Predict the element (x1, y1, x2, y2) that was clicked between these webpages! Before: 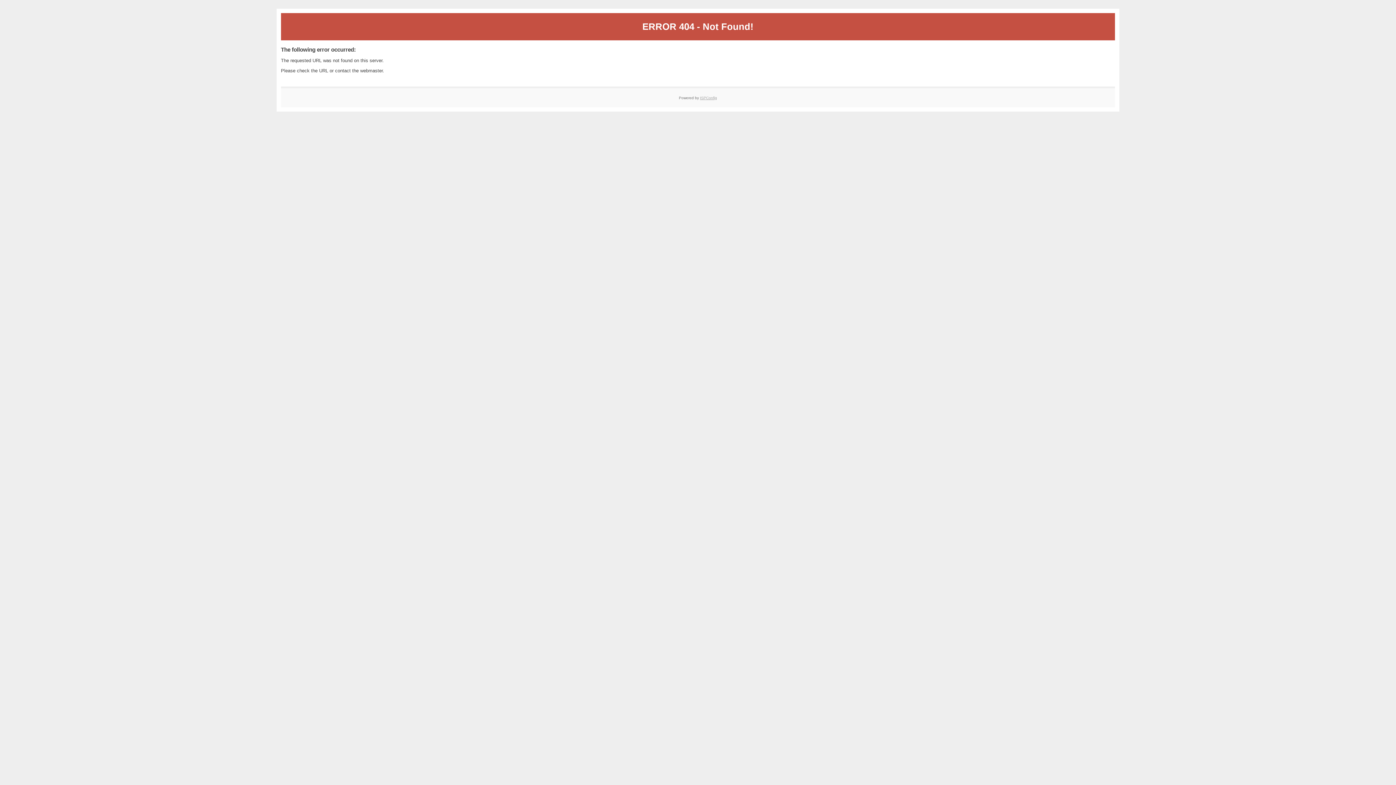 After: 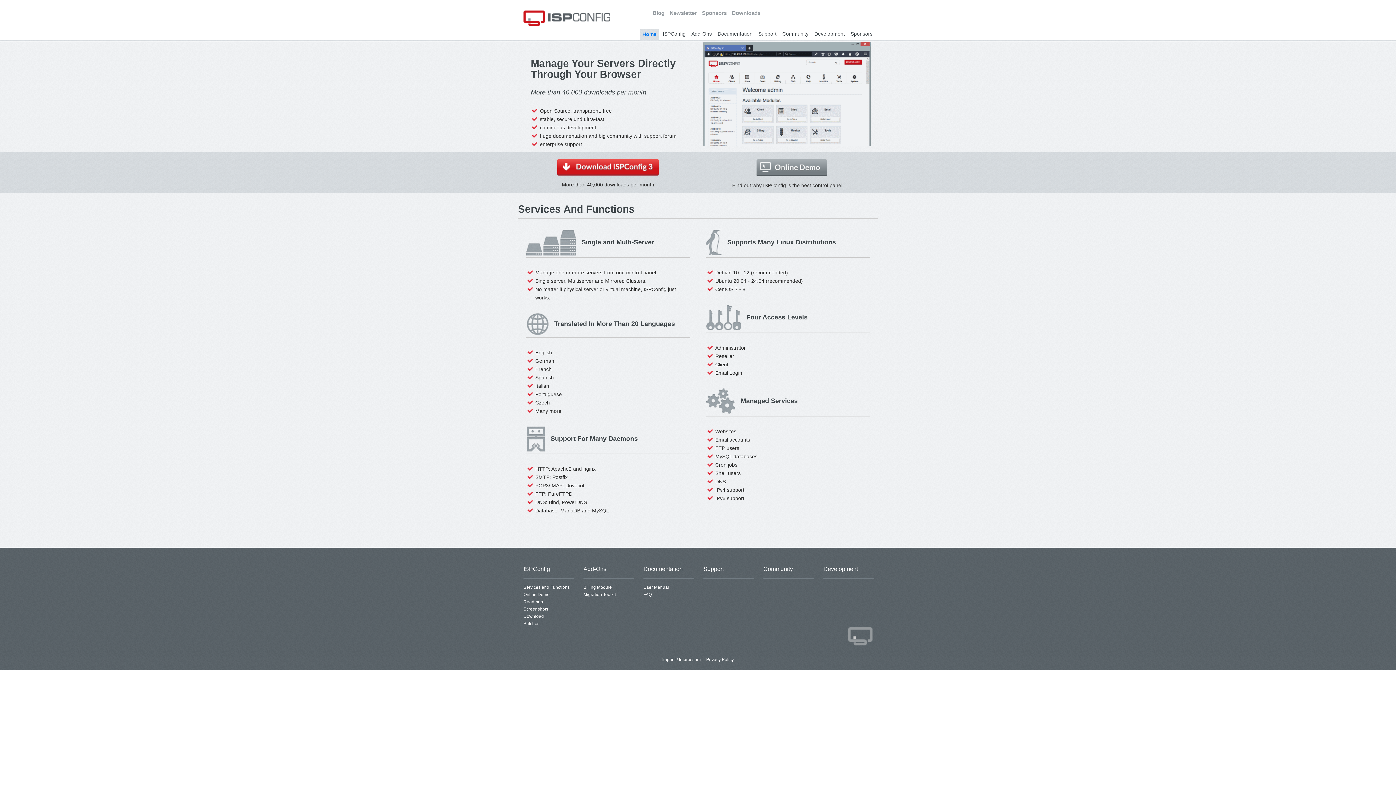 Action: label: ISPConfig bbox: (700, 95, 717, 99)